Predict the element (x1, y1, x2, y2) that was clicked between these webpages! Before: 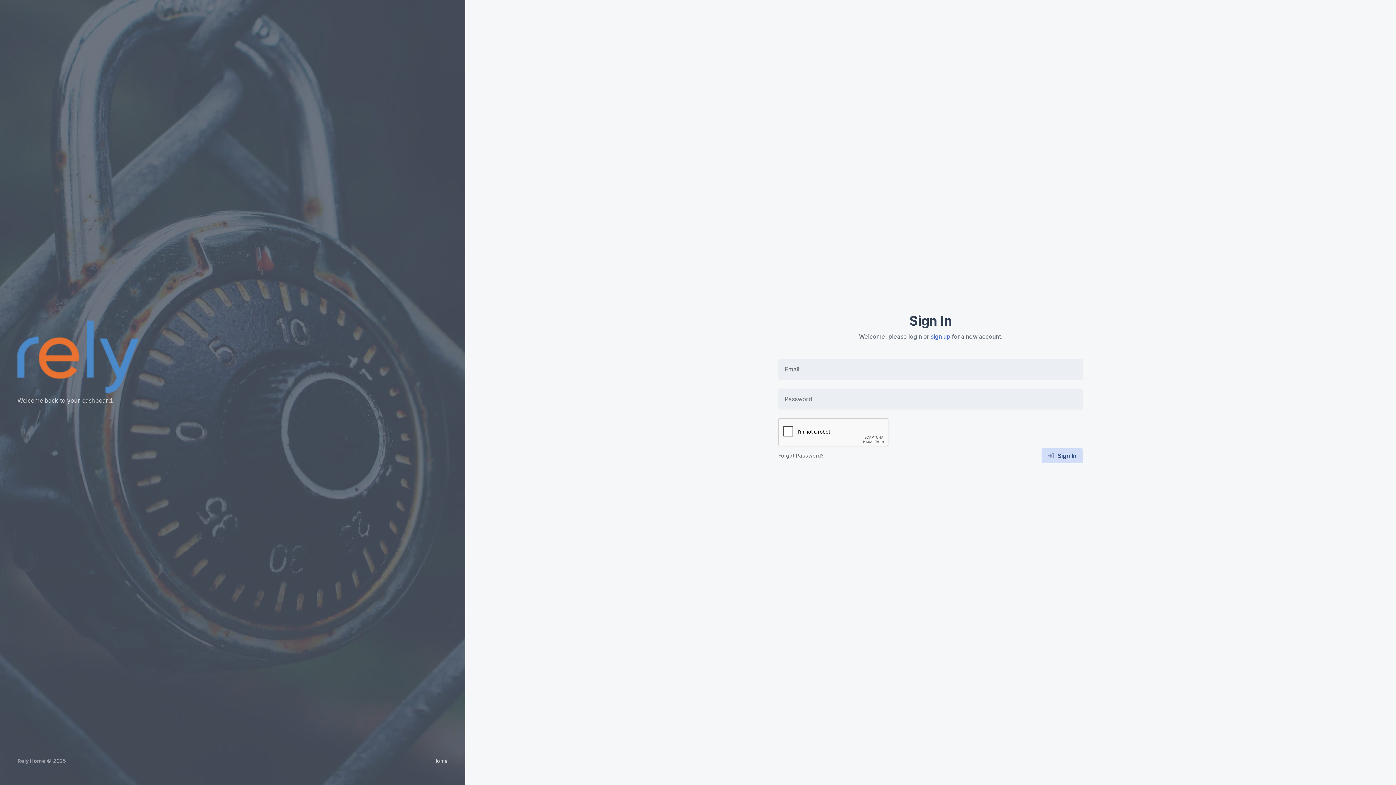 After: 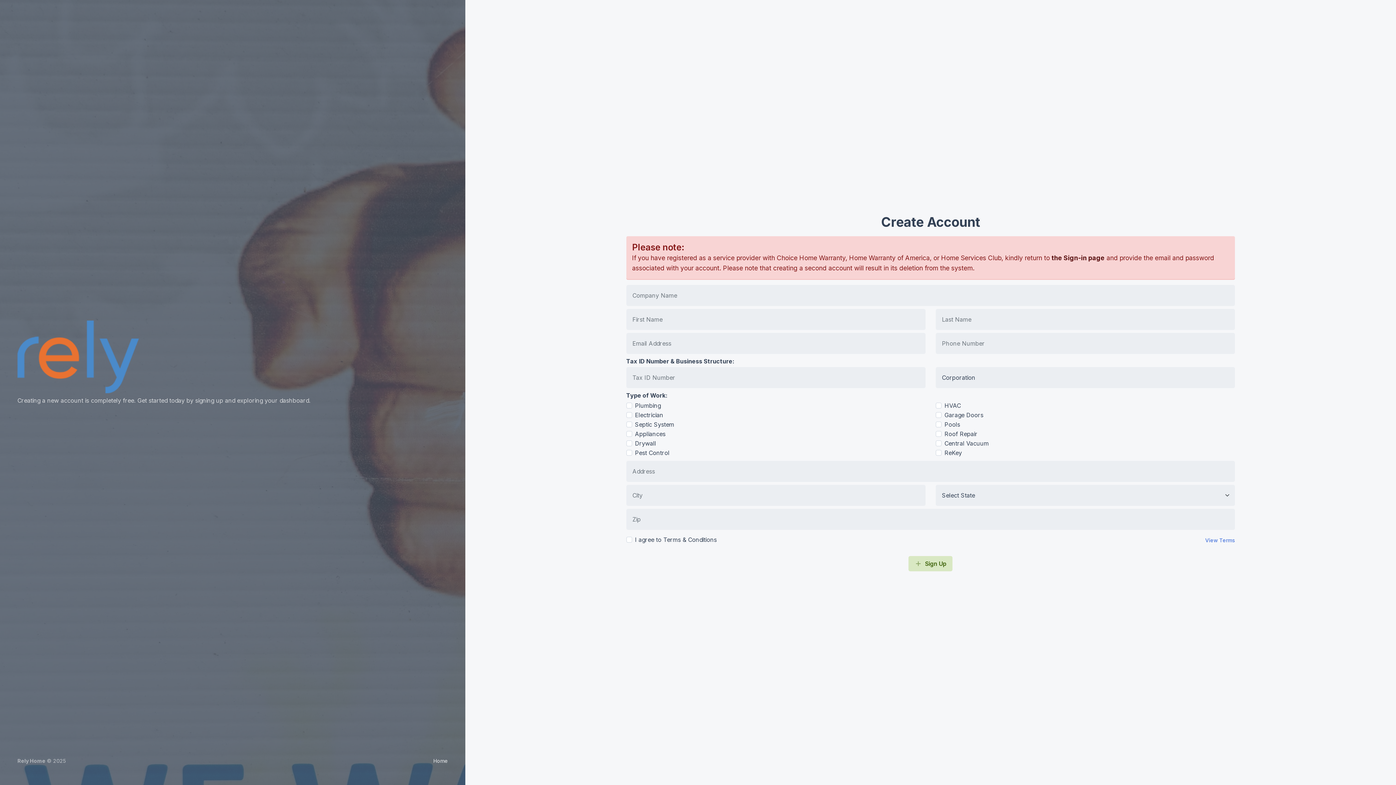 Action: bbox: (930, 333, 950, 340) label: sign up